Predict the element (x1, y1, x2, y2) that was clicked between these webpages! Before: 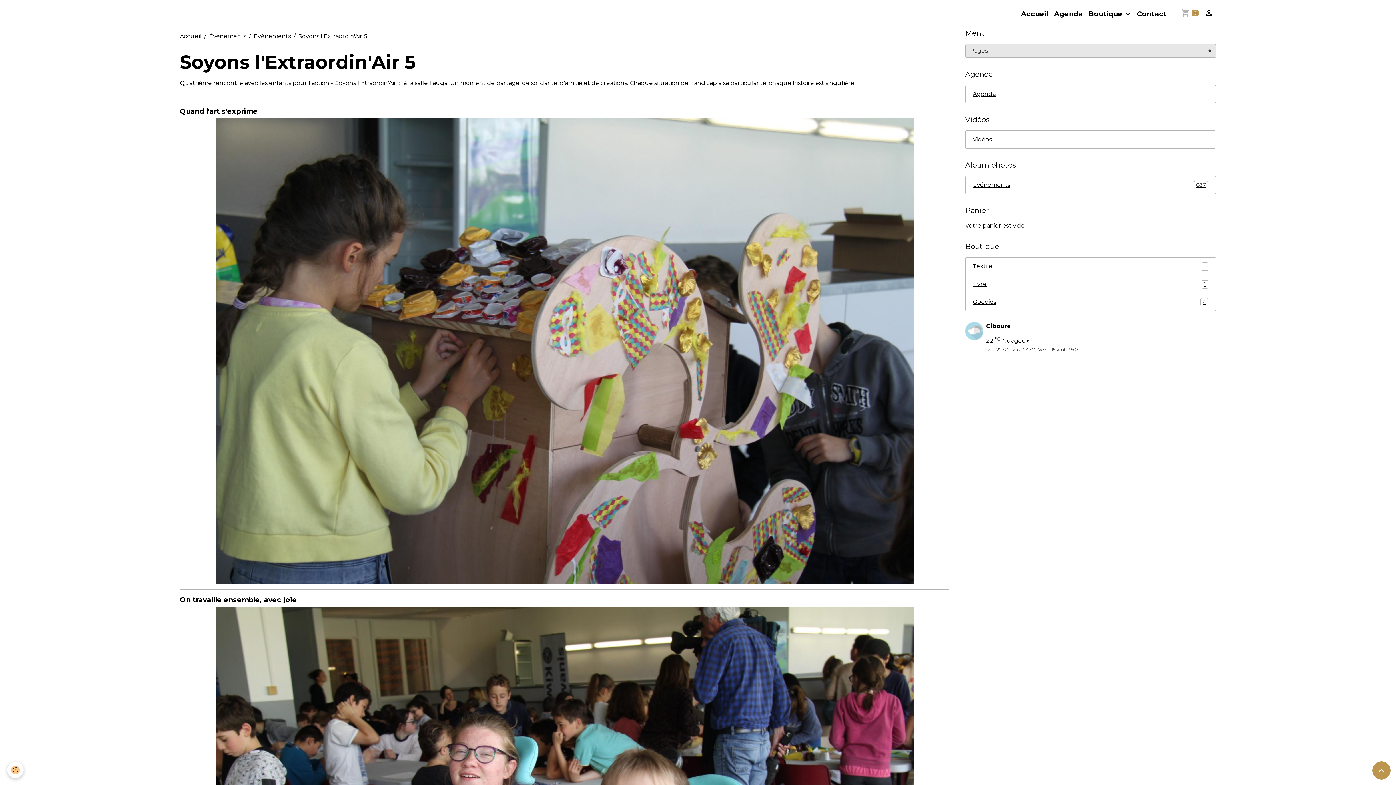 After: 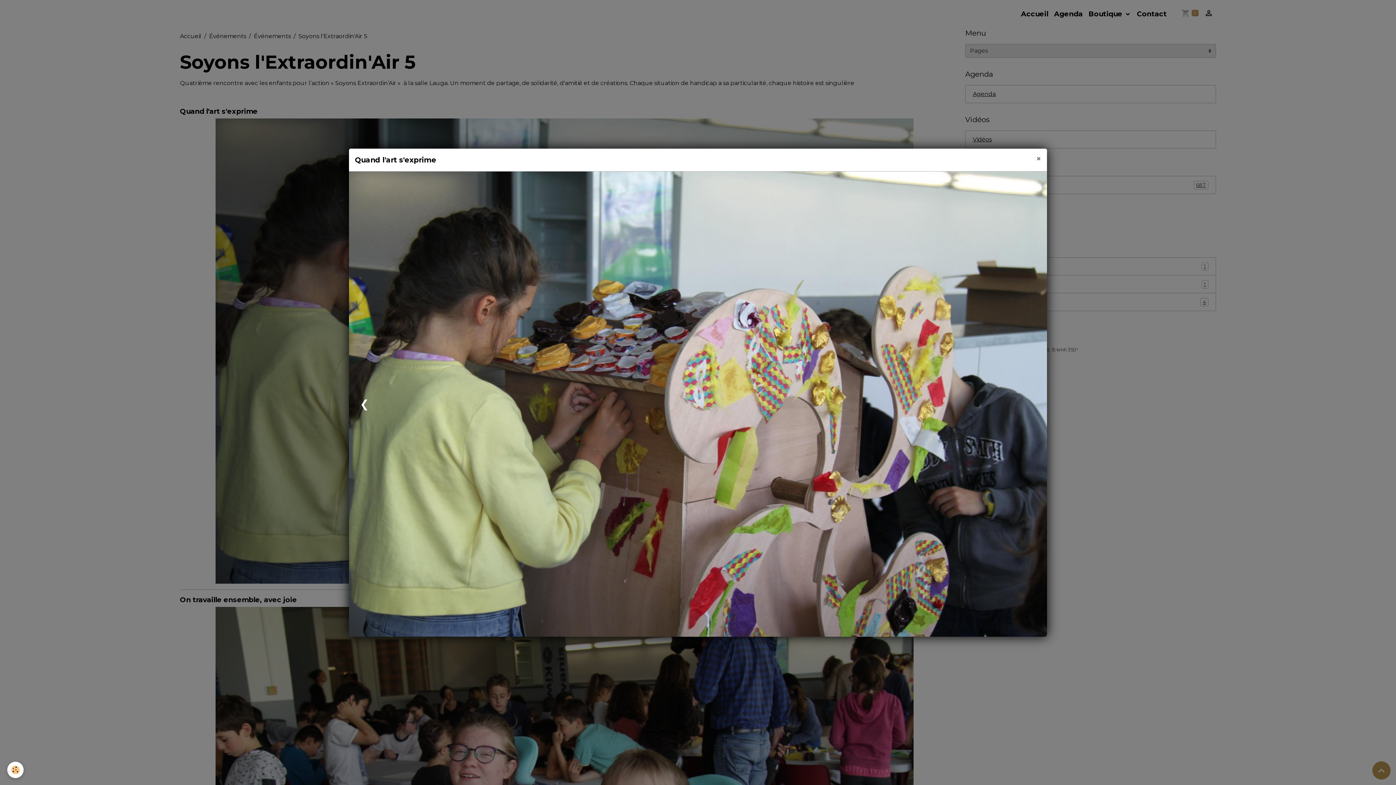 Action: bbox: (215, 347, 913, 354)